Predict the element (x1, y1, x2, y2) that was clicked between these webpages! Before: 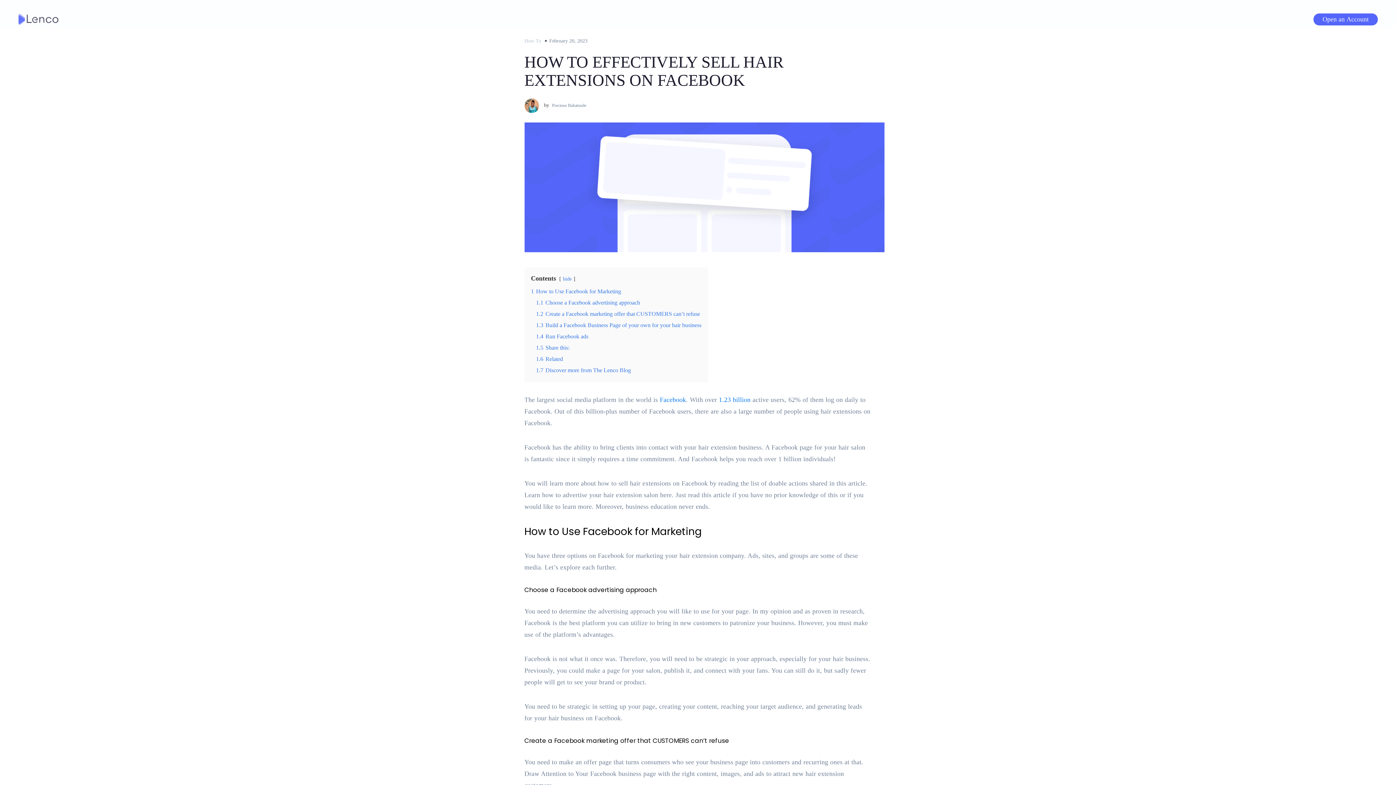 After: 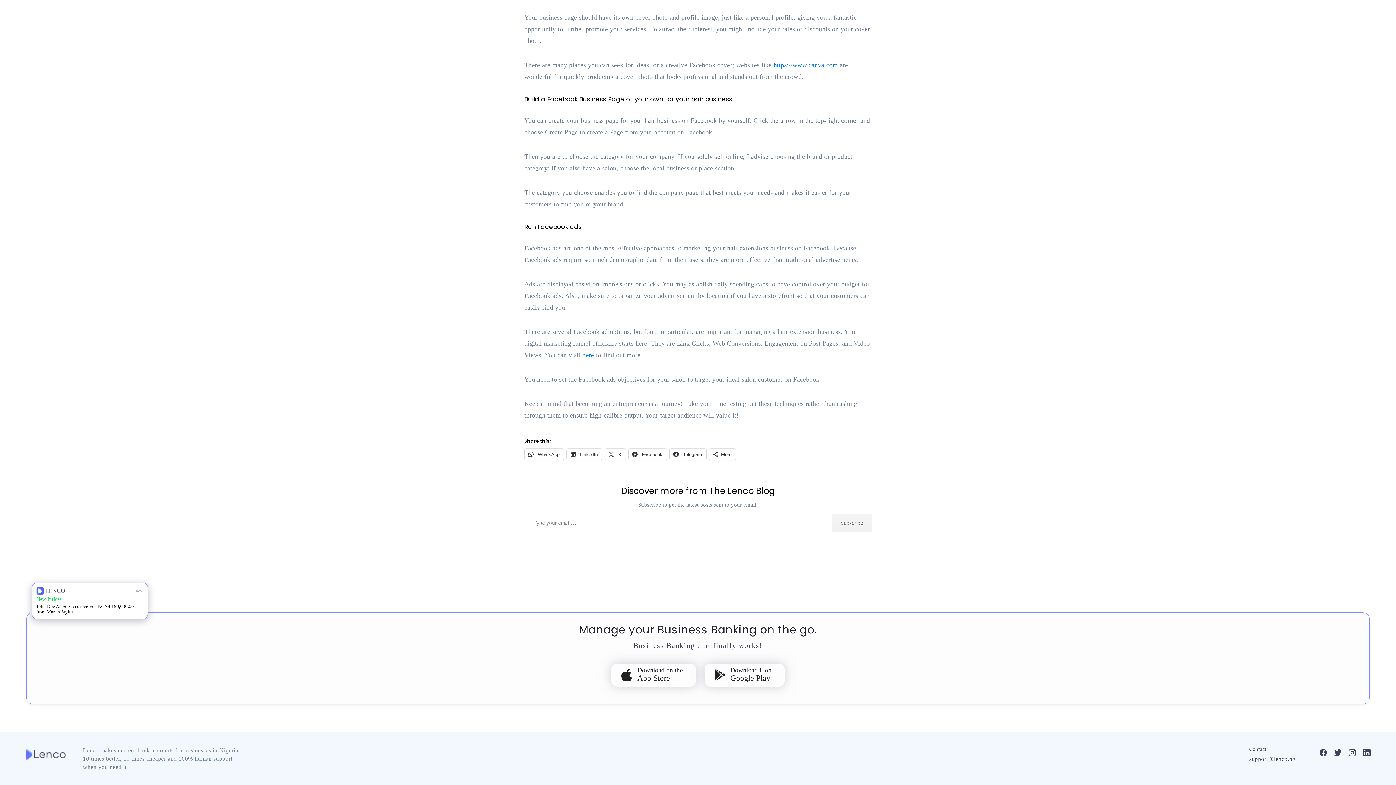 Action: label: 1.5 Share this: bbox: (536, 344, 569, 351)